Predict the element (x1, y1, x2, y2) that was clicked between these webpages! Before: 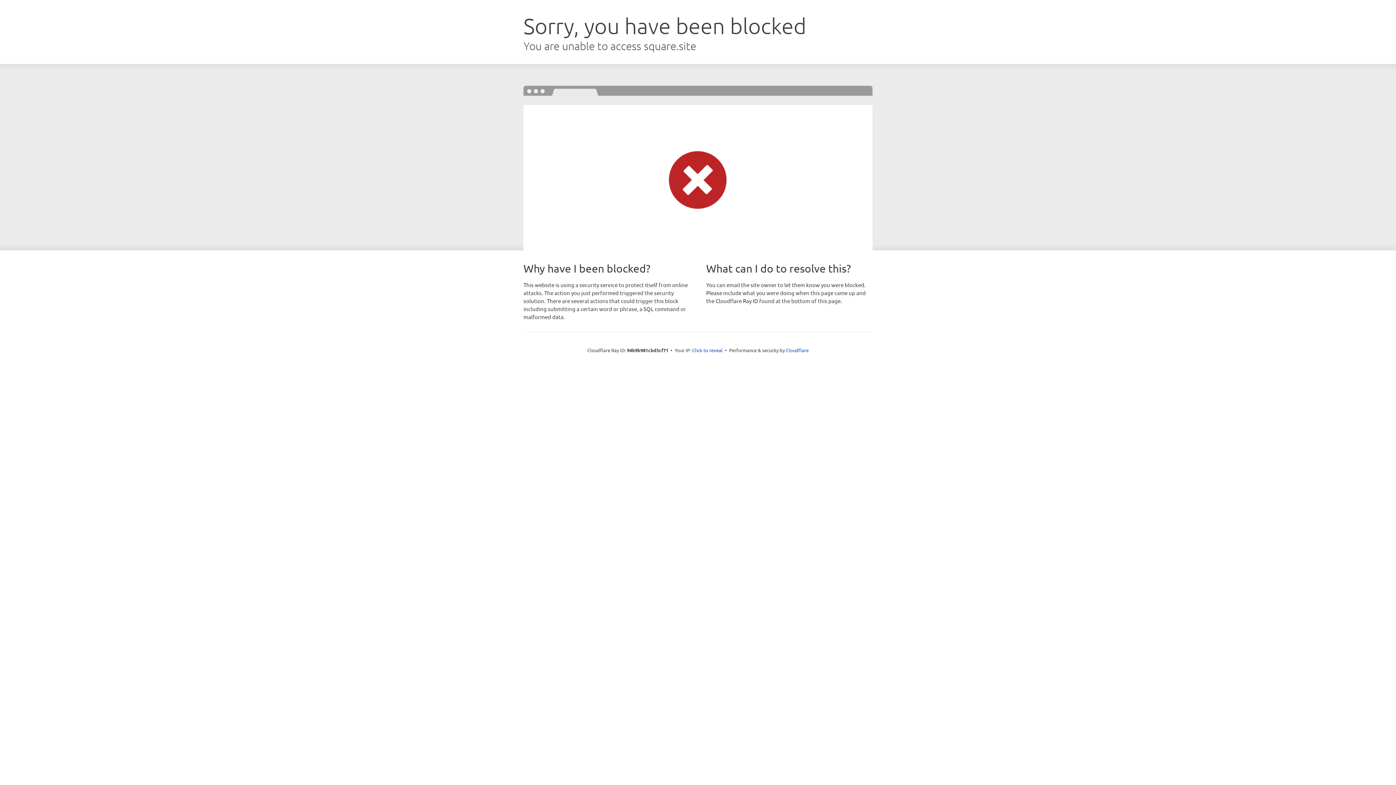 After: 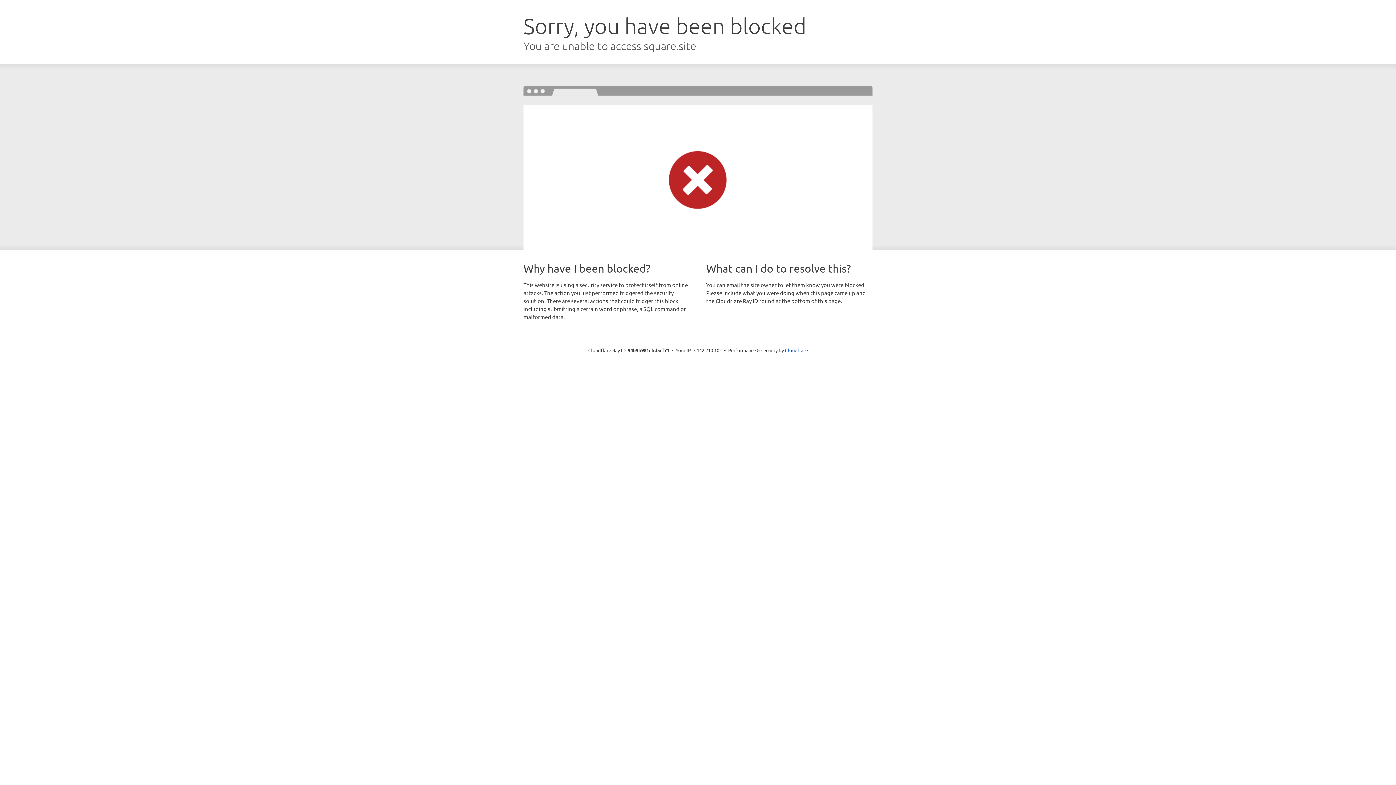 Action: bbox: (692, 346, 722, 353) label: Click to reveal